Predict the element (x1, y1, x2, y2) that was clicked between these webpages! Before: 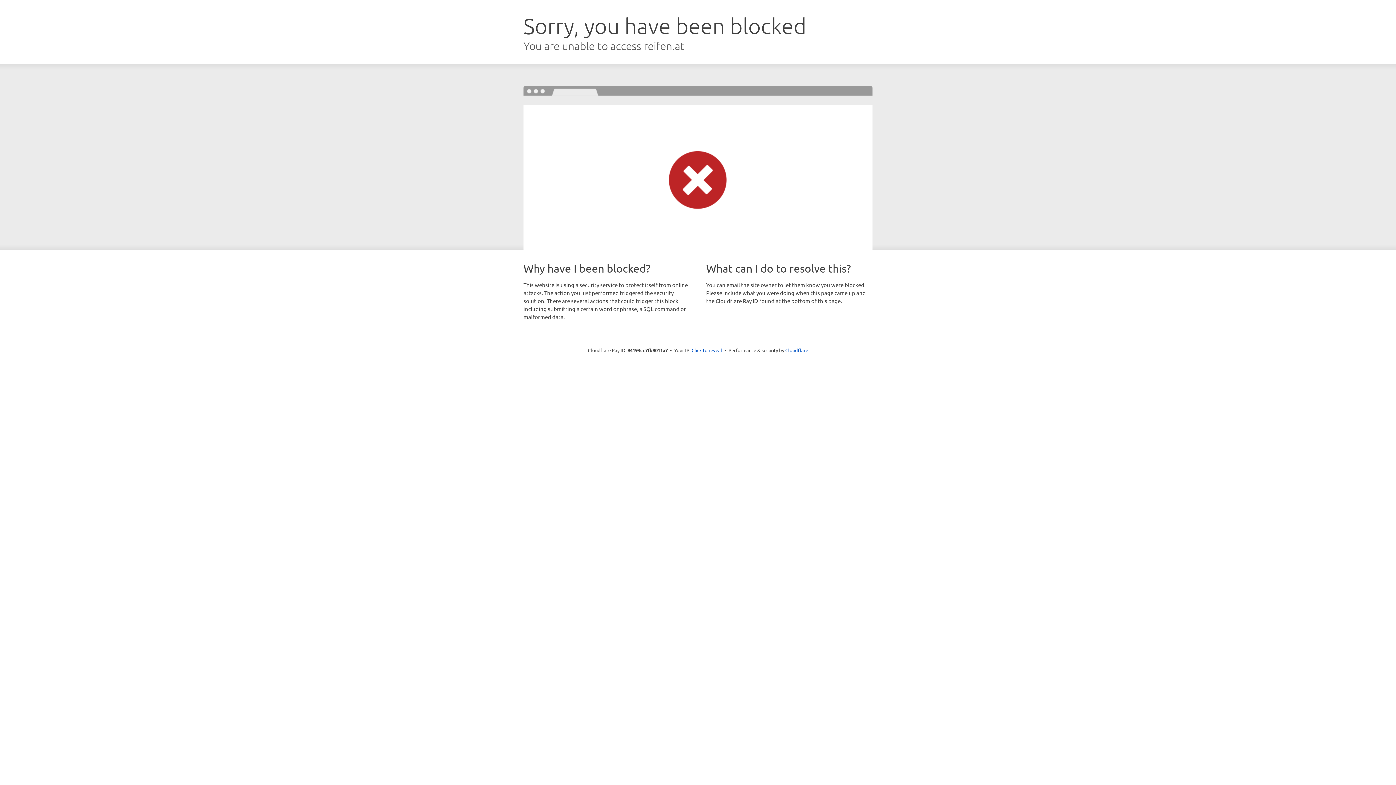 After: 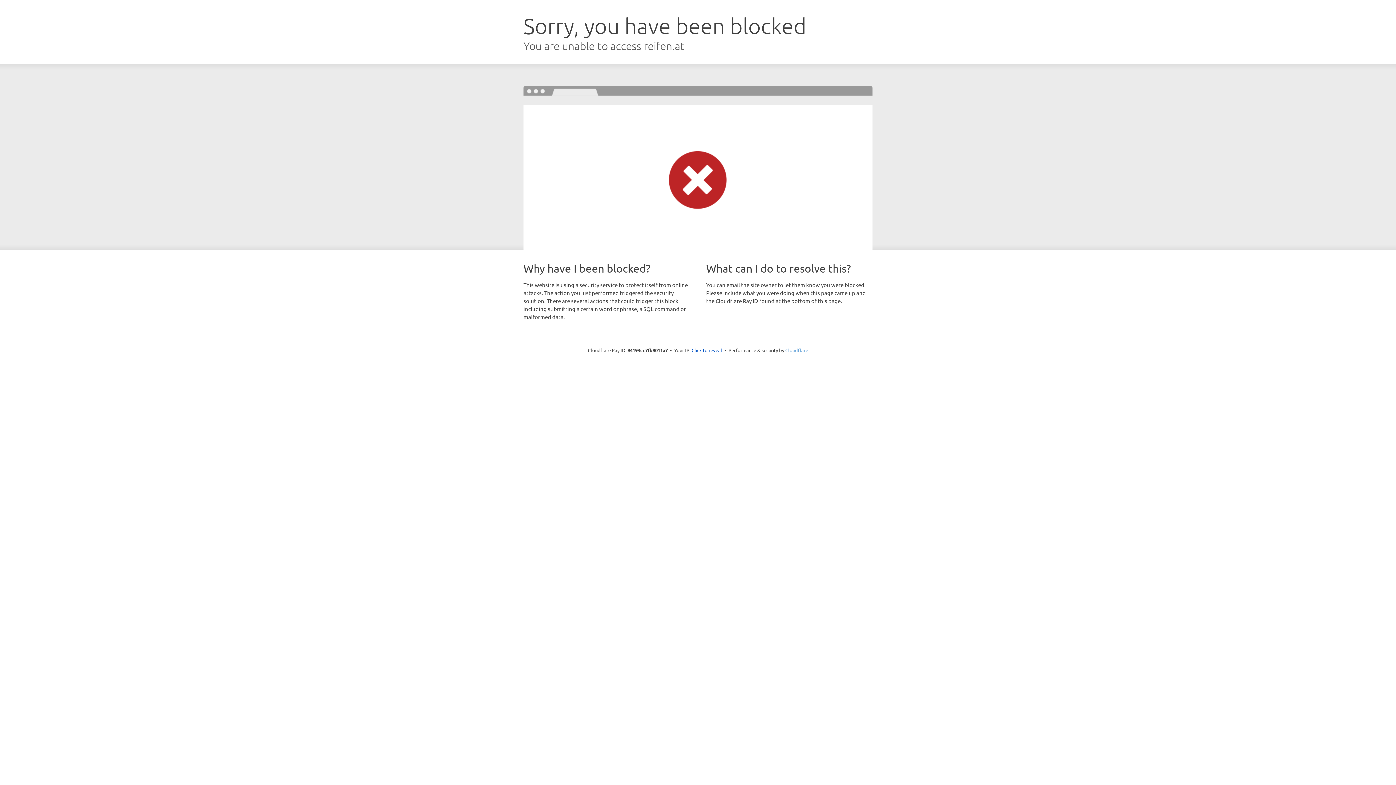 Action: label: Cloudflare bbox: (785, 347, 808, 353)